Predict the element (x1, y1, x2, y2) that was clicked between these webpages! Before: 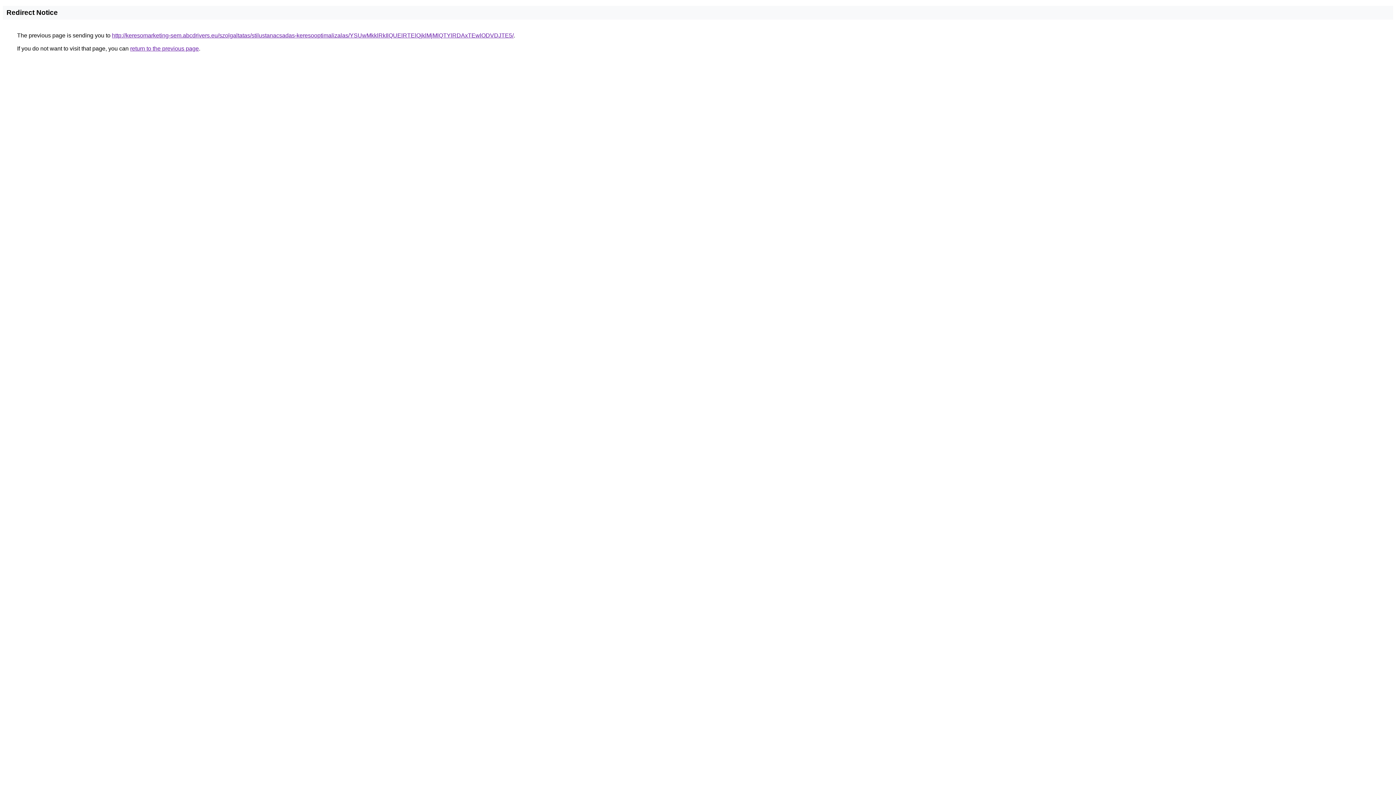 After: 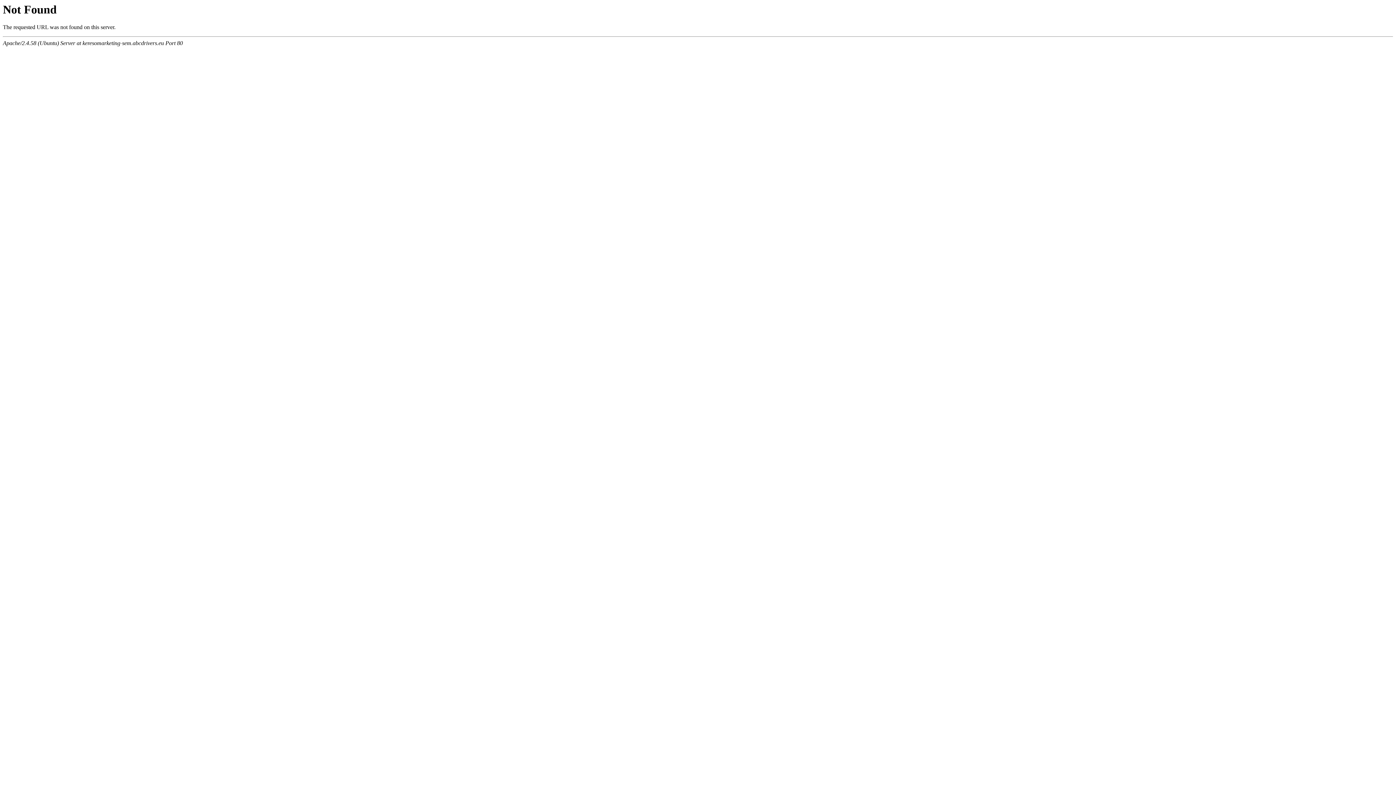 Action: label: http://keresomarketing-sem.abcdrivers.eu/szolgaltatas/stilustanacsadas-keresooptimalizalas/YSUwMkklRkIlQUElRTElQjklMjMlQTYlRDAxTEwlODVDJTE5/ bbox: (112, 32, 513, 38)